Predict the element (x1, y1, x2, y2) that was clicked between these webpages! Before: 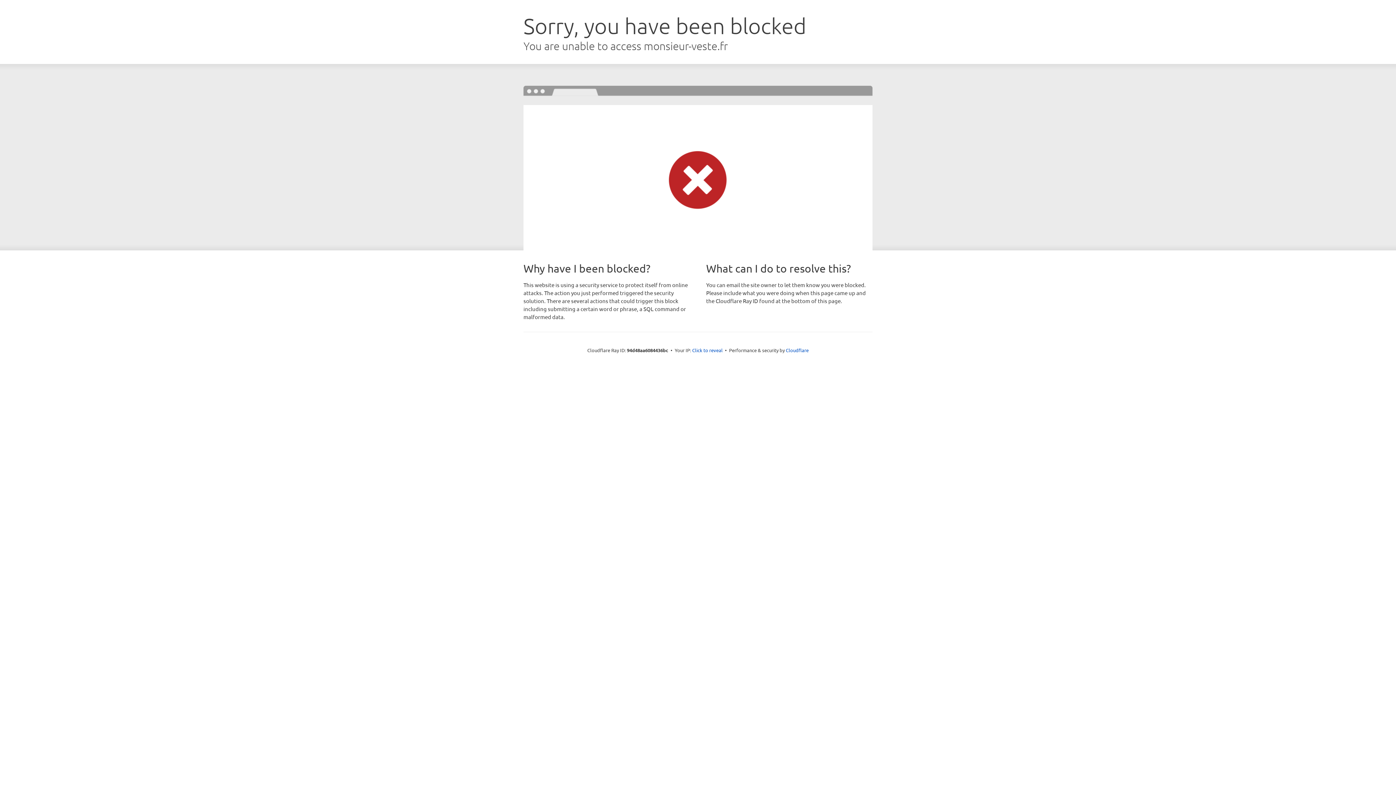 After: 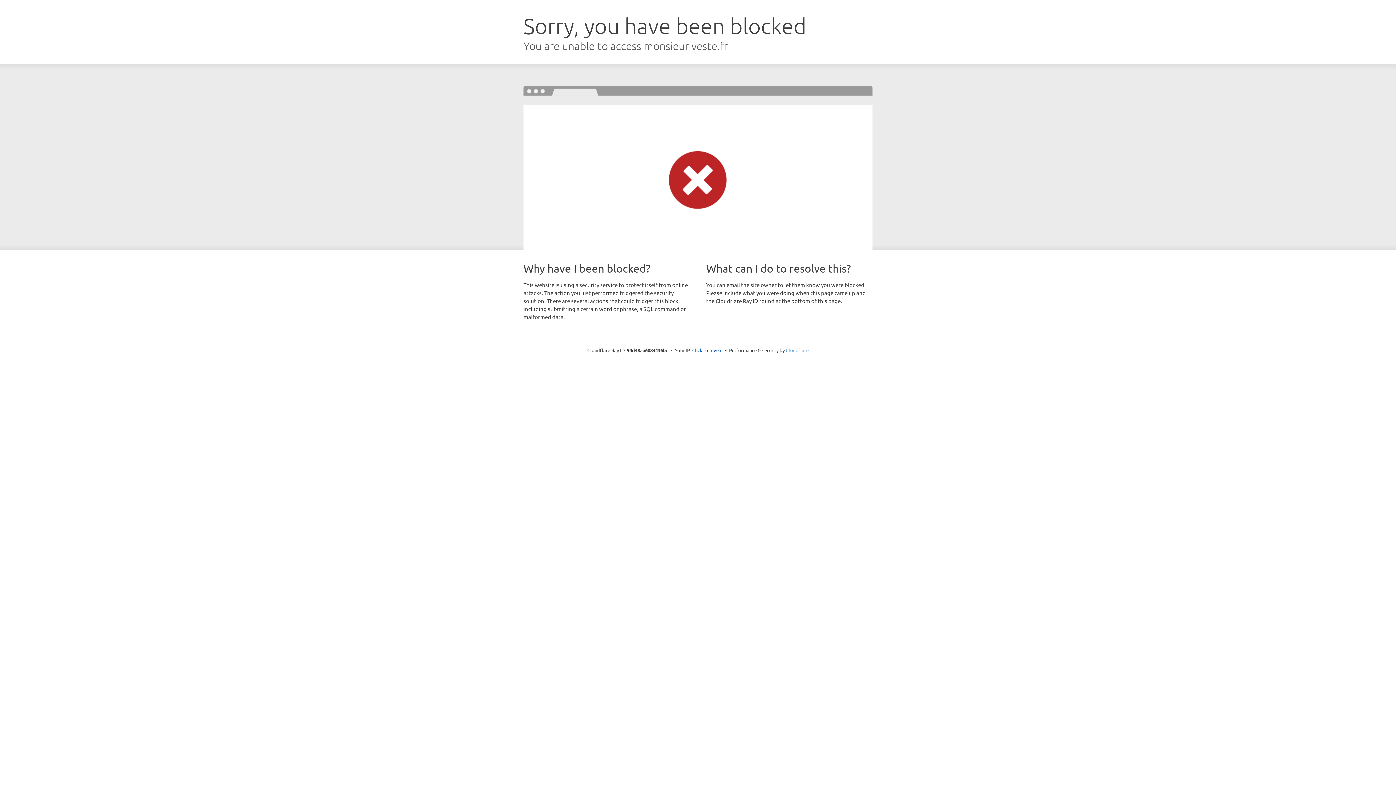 Action: bbox: (786, 347, 808, 353) label: Cloudflare